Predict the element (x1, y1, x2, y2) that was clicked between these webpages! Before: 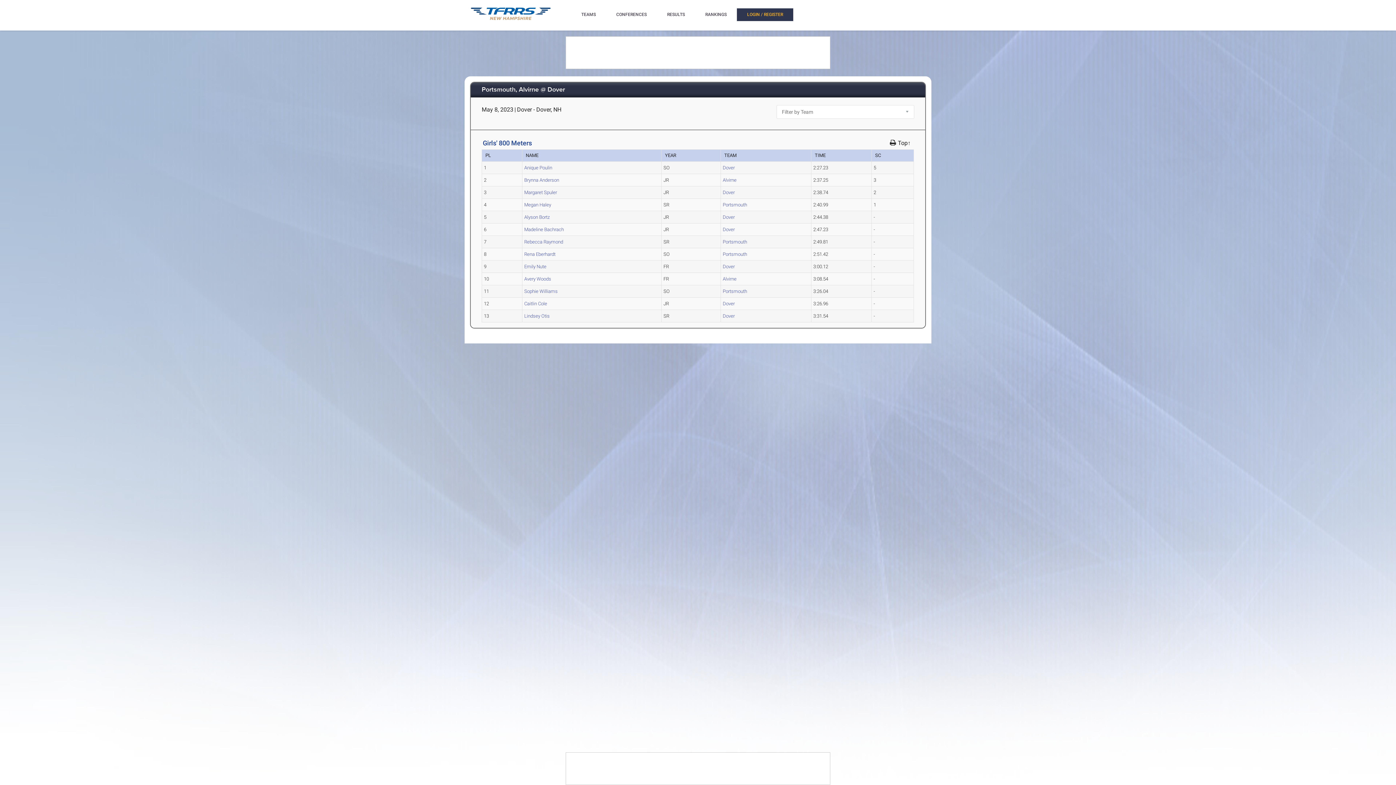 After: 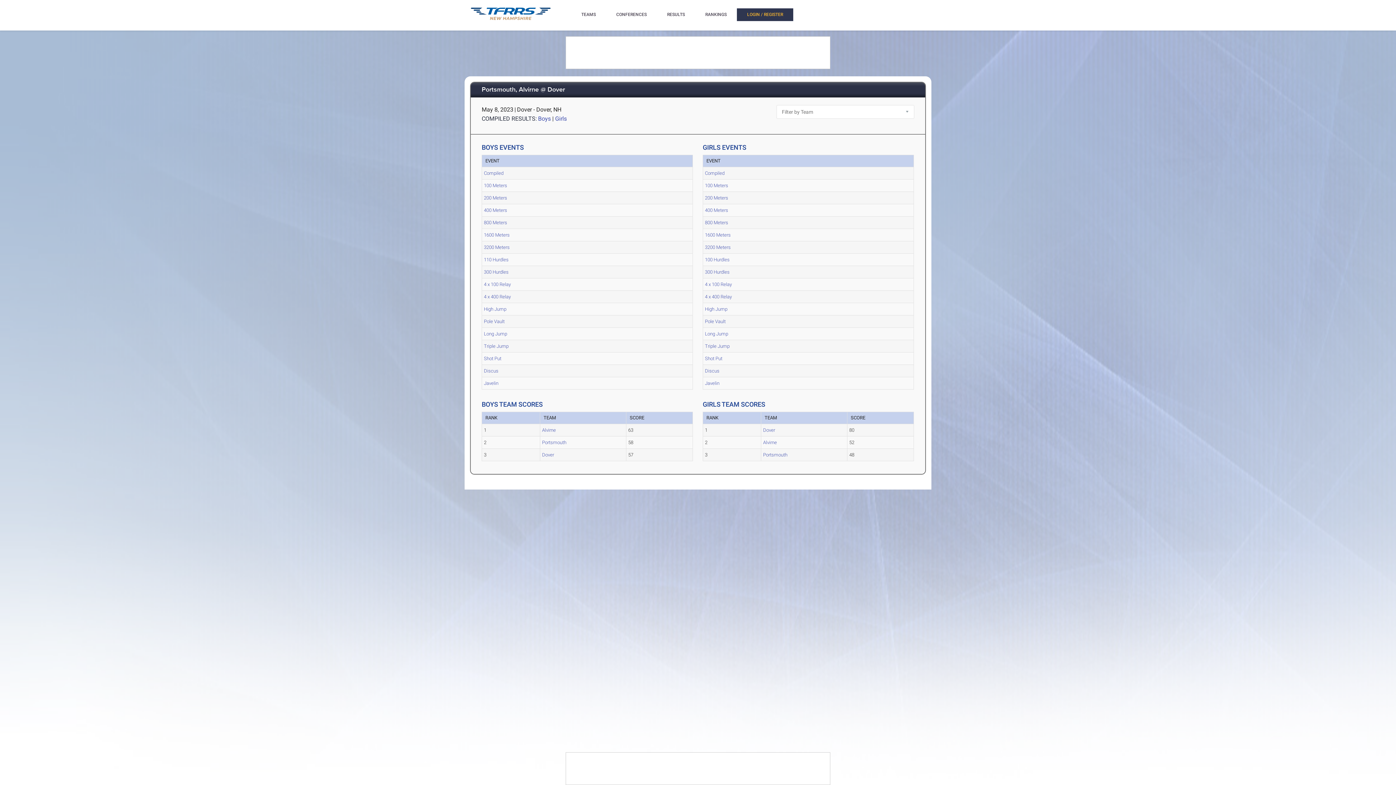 Action: bbox: (481, 85, 565, 94) label: Portsmouth, Alvirne @ Dover